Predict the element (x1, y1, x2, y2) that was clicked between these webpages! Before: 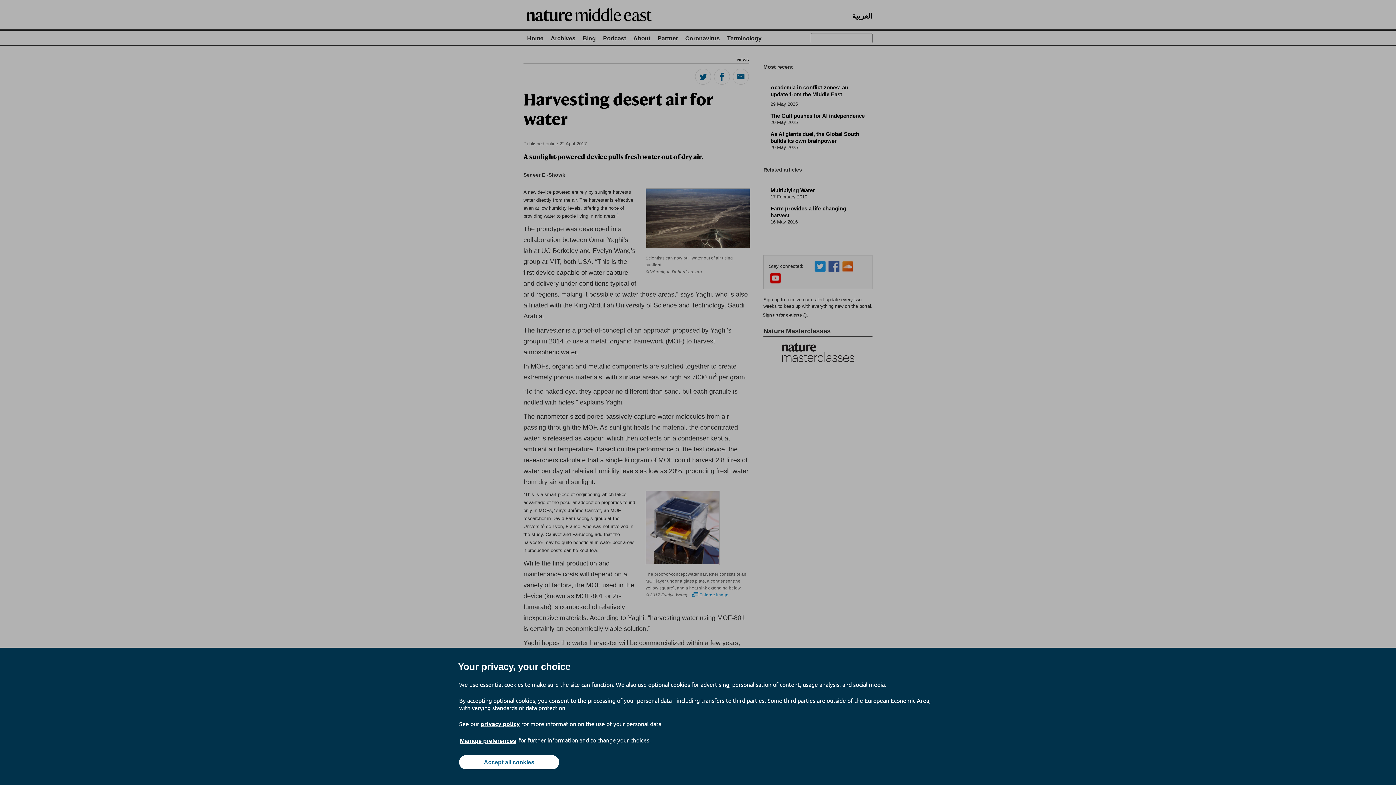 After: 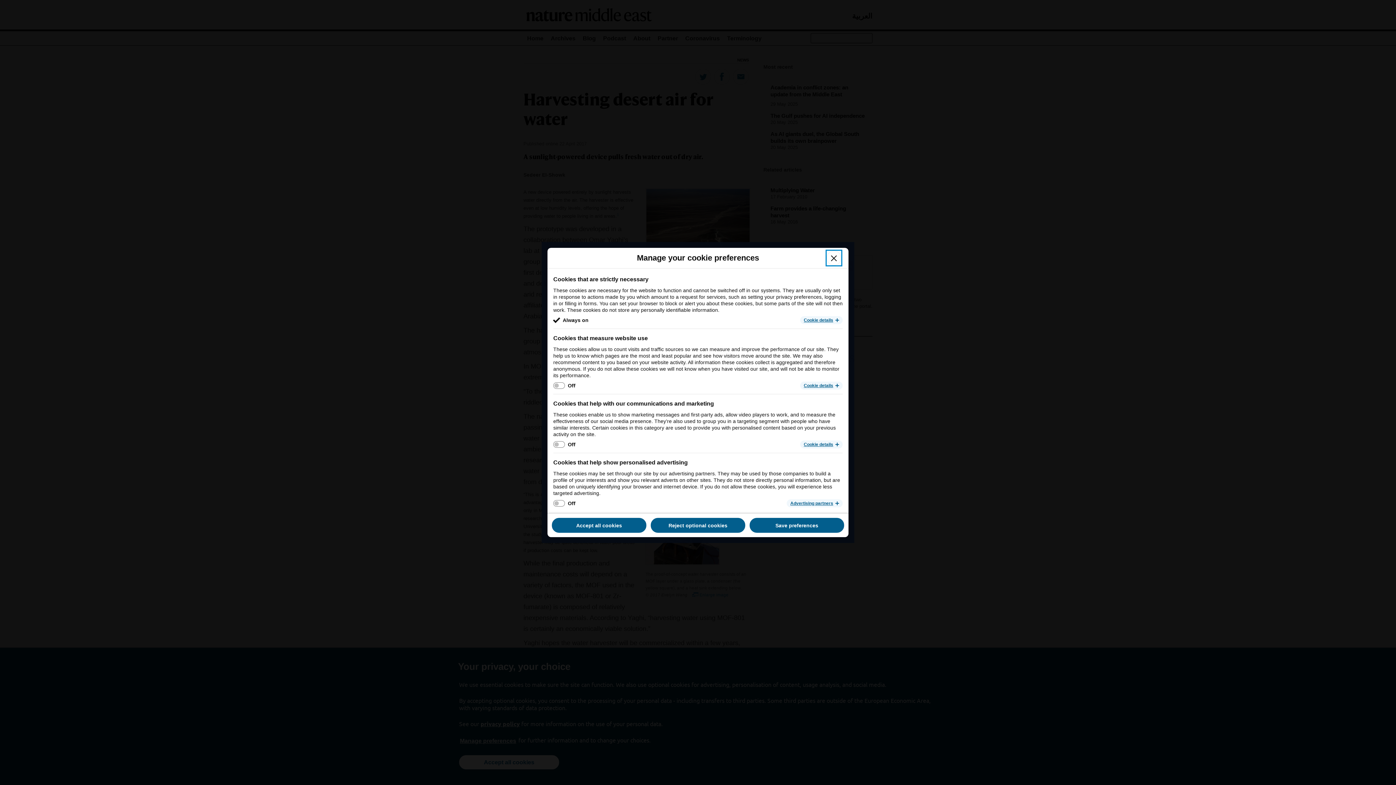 Action: label: Manage preferences bbox: (459, 737, 517, 745)